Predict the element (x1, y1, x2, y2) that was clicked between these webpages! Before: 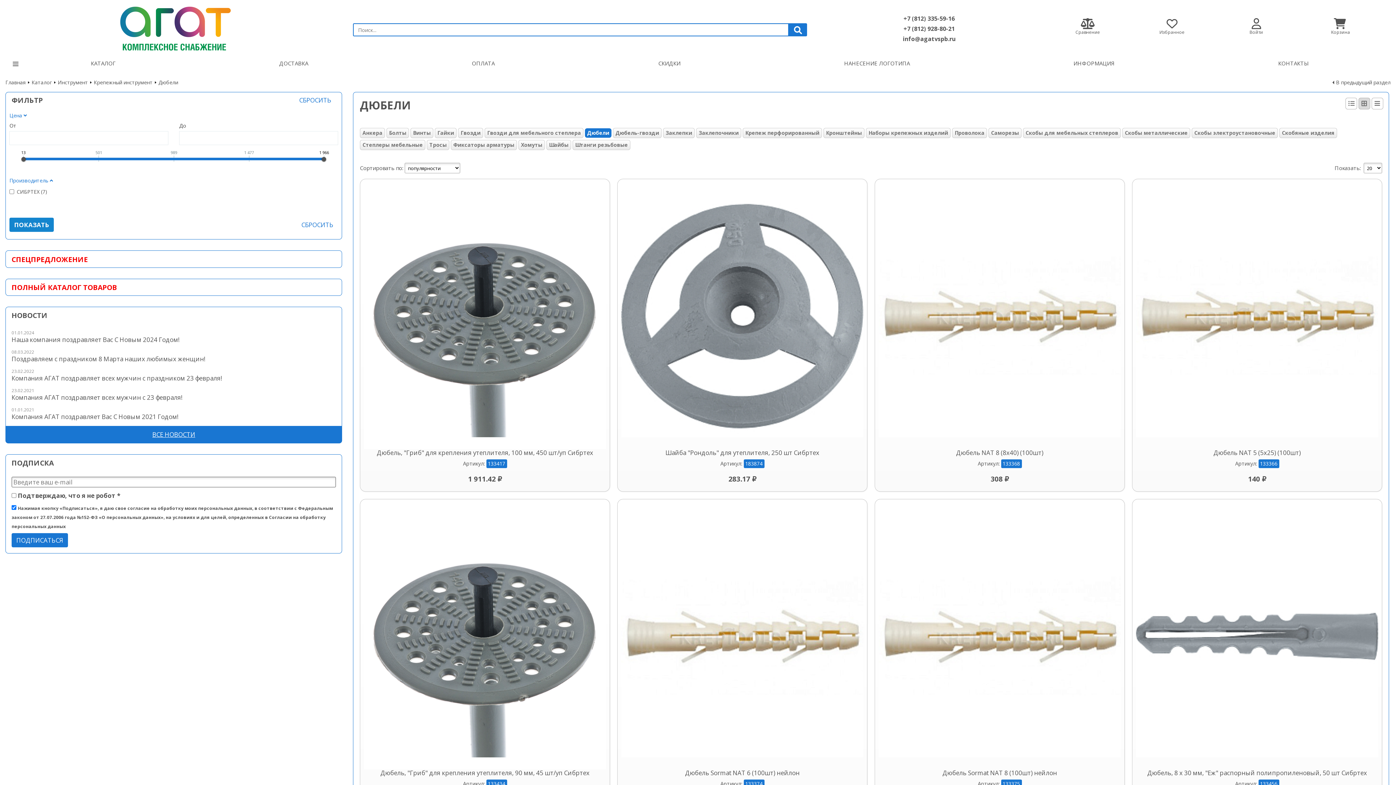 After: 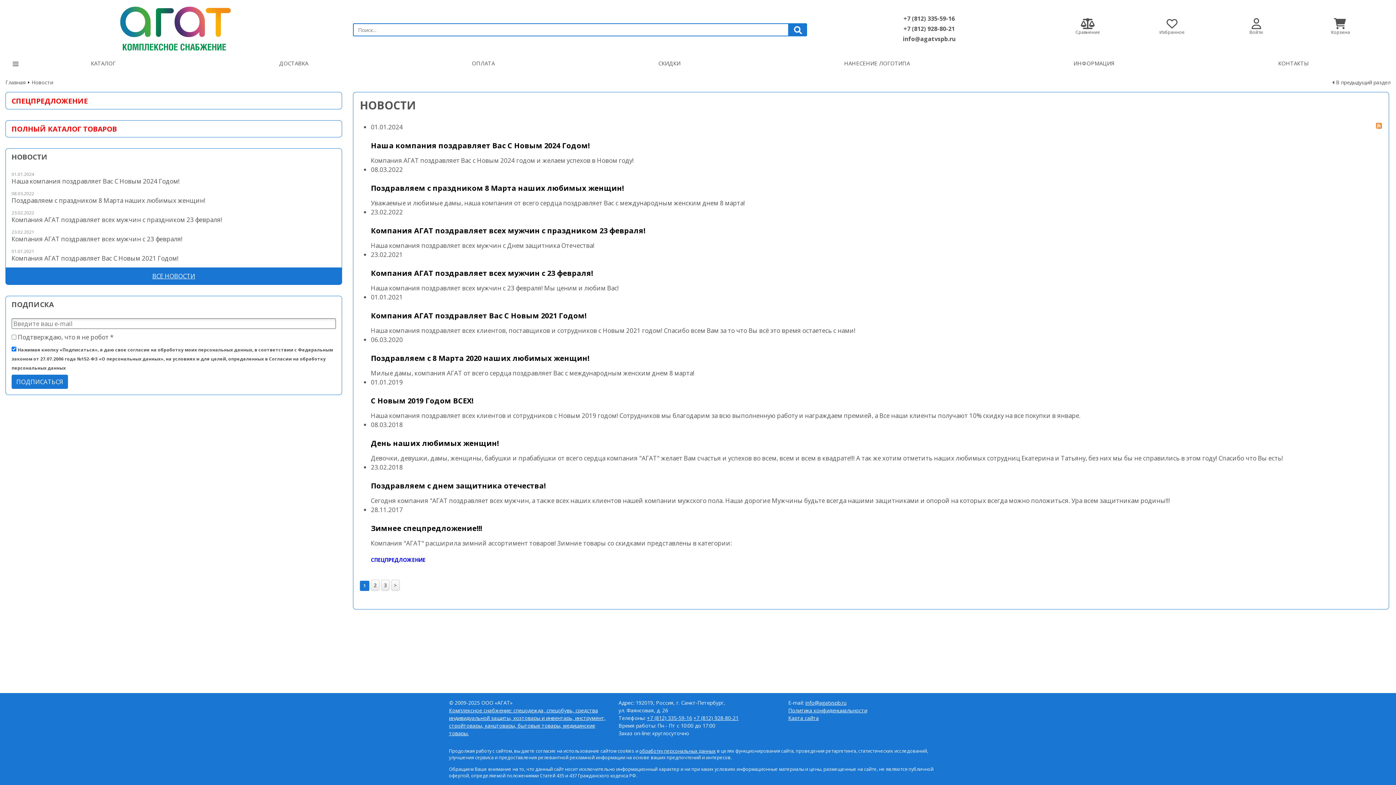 Action: bbox: (152, 430, 195, 438) label: ВСЕ НОВОСТИ